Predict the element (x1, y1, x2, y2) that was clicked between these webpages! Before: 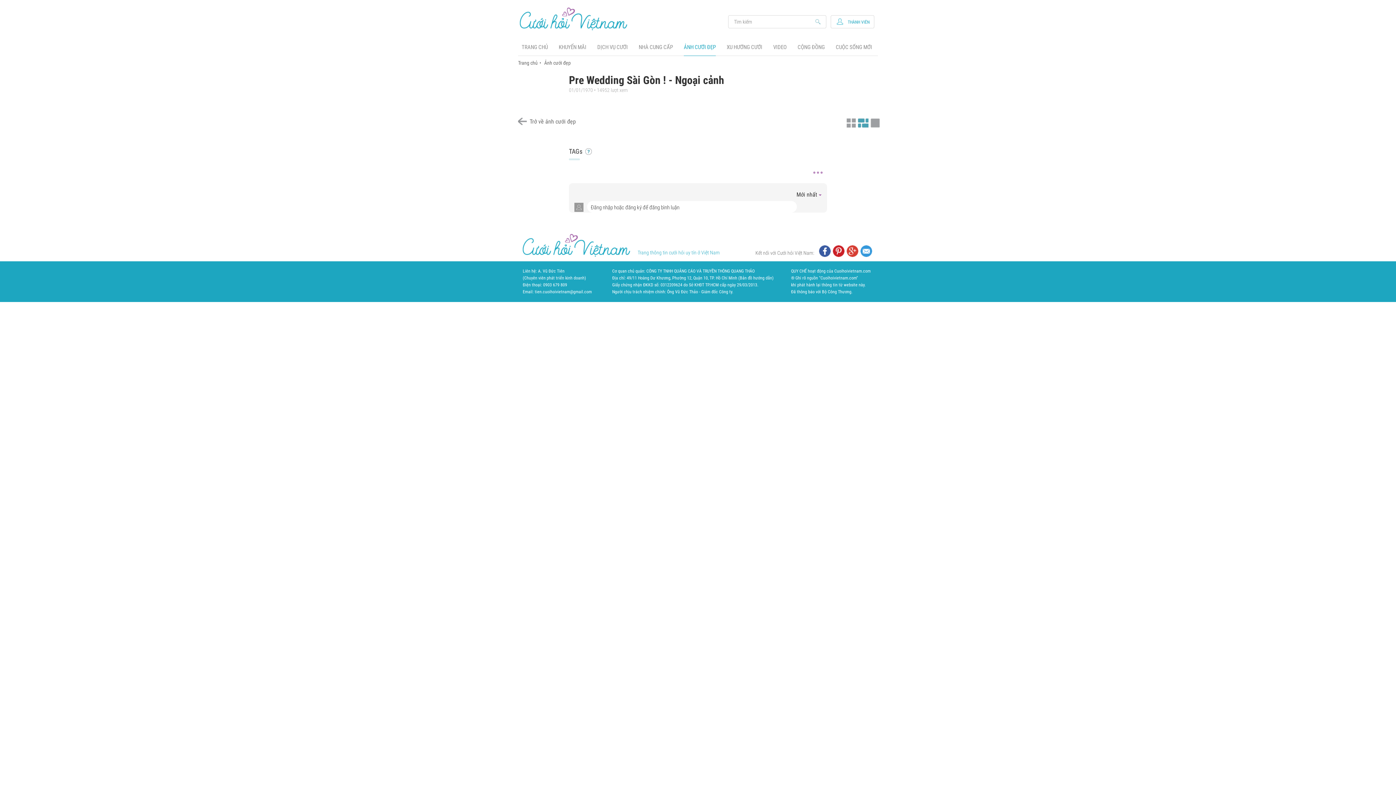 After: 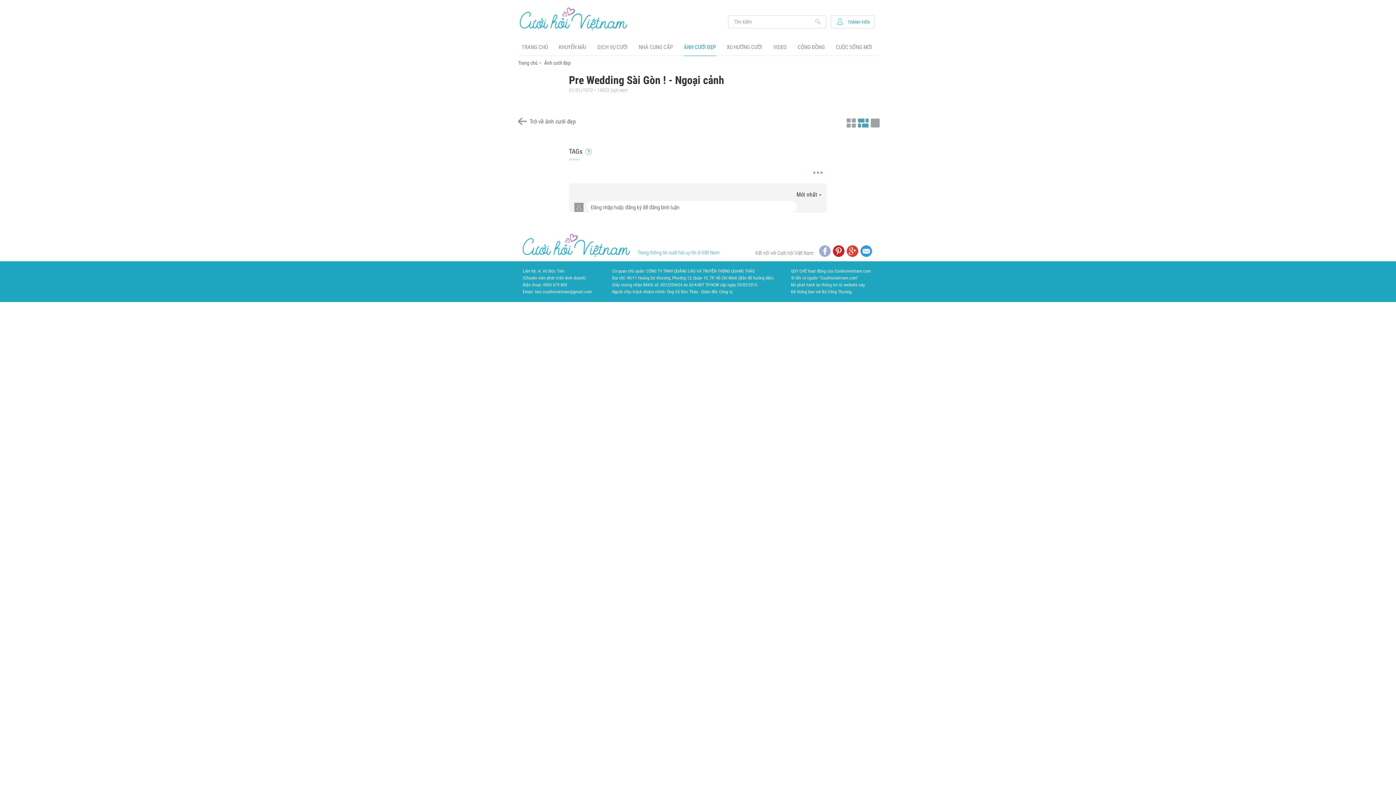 Action: bbox: (819, 271, 830, 282)